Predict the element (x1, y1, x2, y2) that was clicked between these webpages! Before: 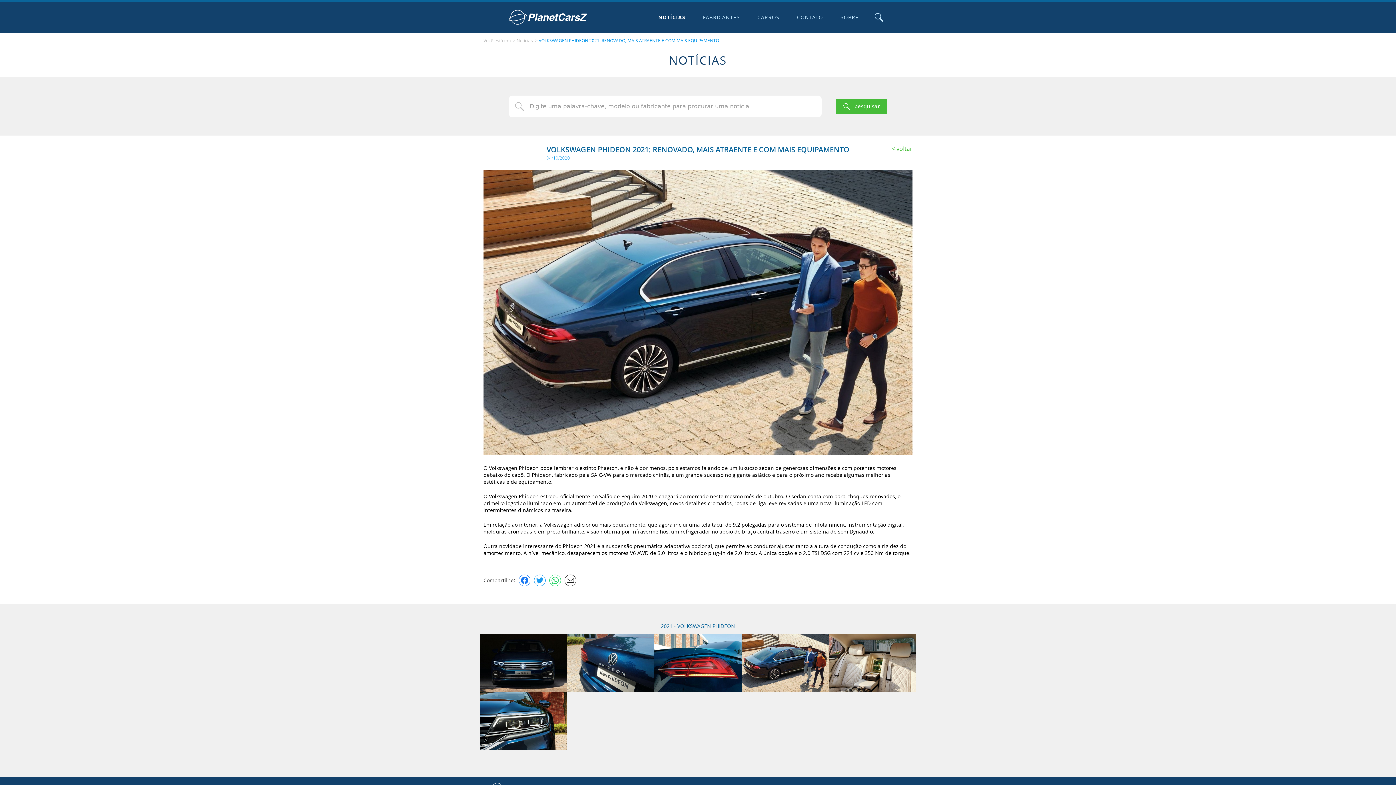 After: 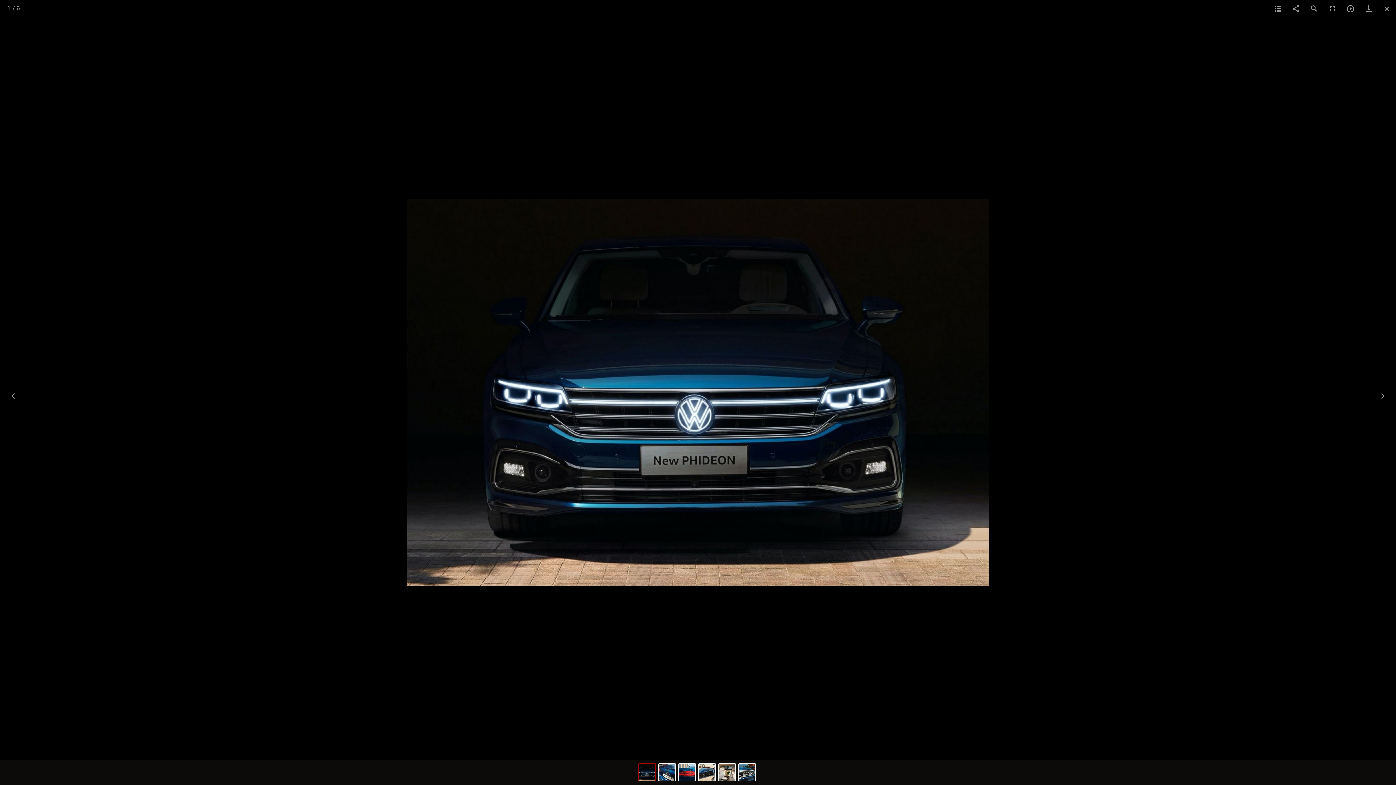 Action: bbox: (480, 634, 567, 692)